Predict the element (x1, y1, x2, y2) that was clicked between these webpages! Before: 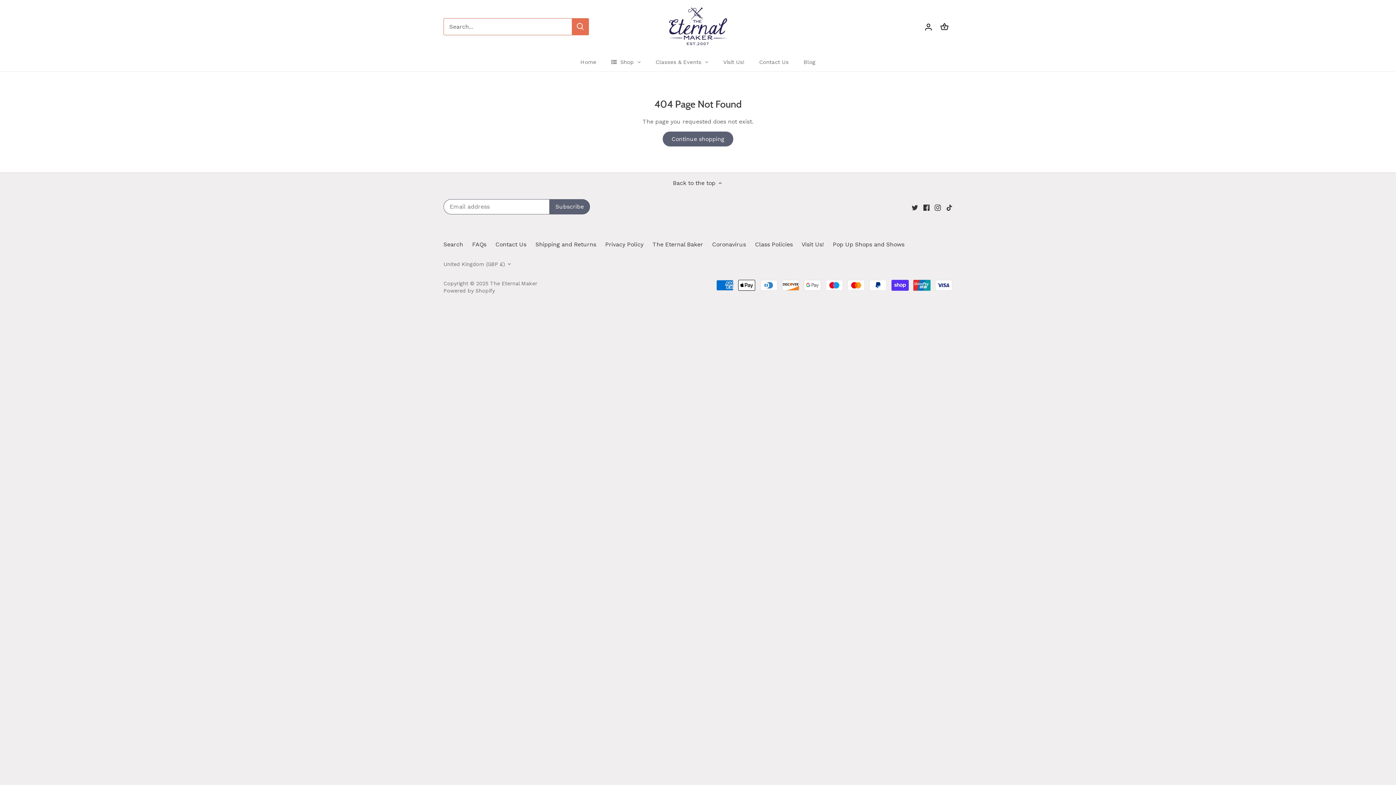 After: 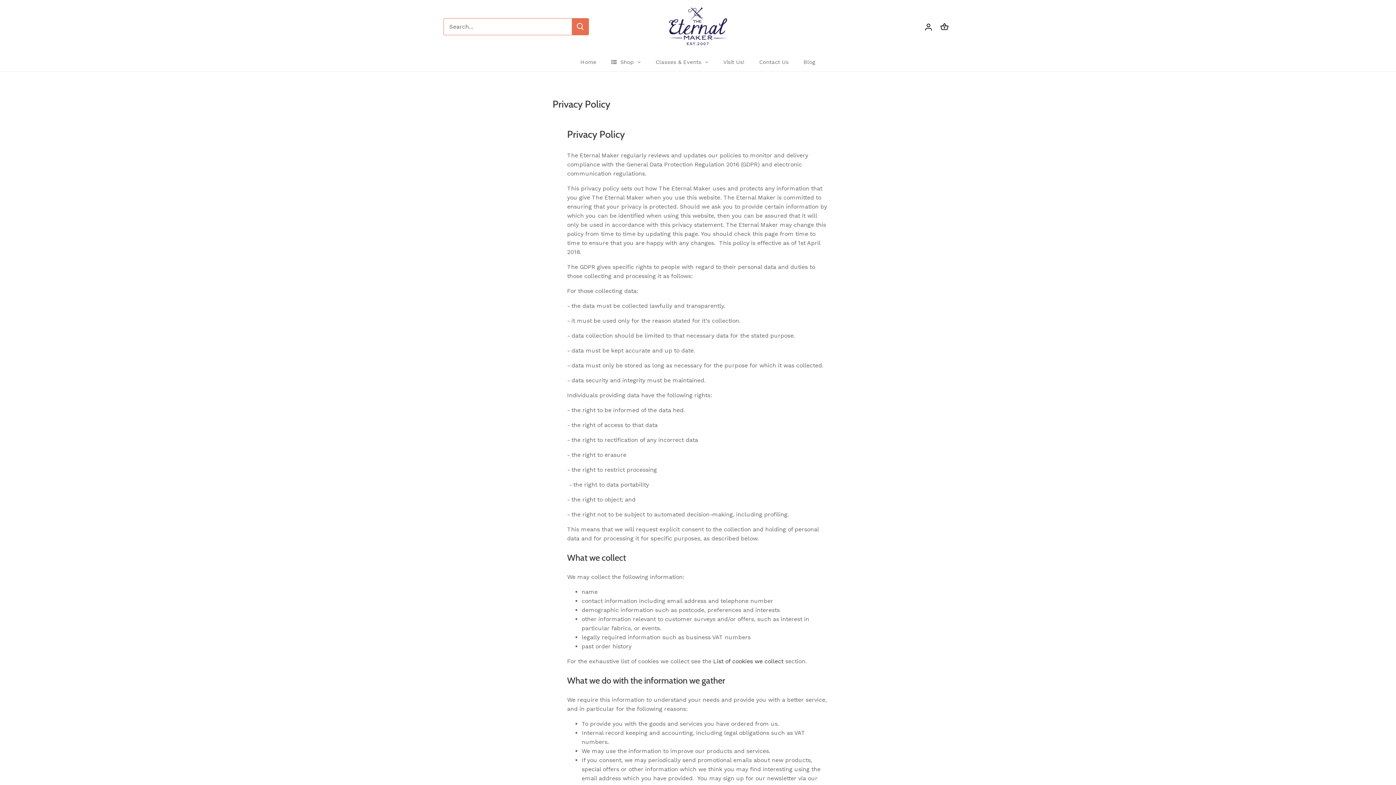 Action: label: Privacy Policy bbox: (605, 241, 643, 248)